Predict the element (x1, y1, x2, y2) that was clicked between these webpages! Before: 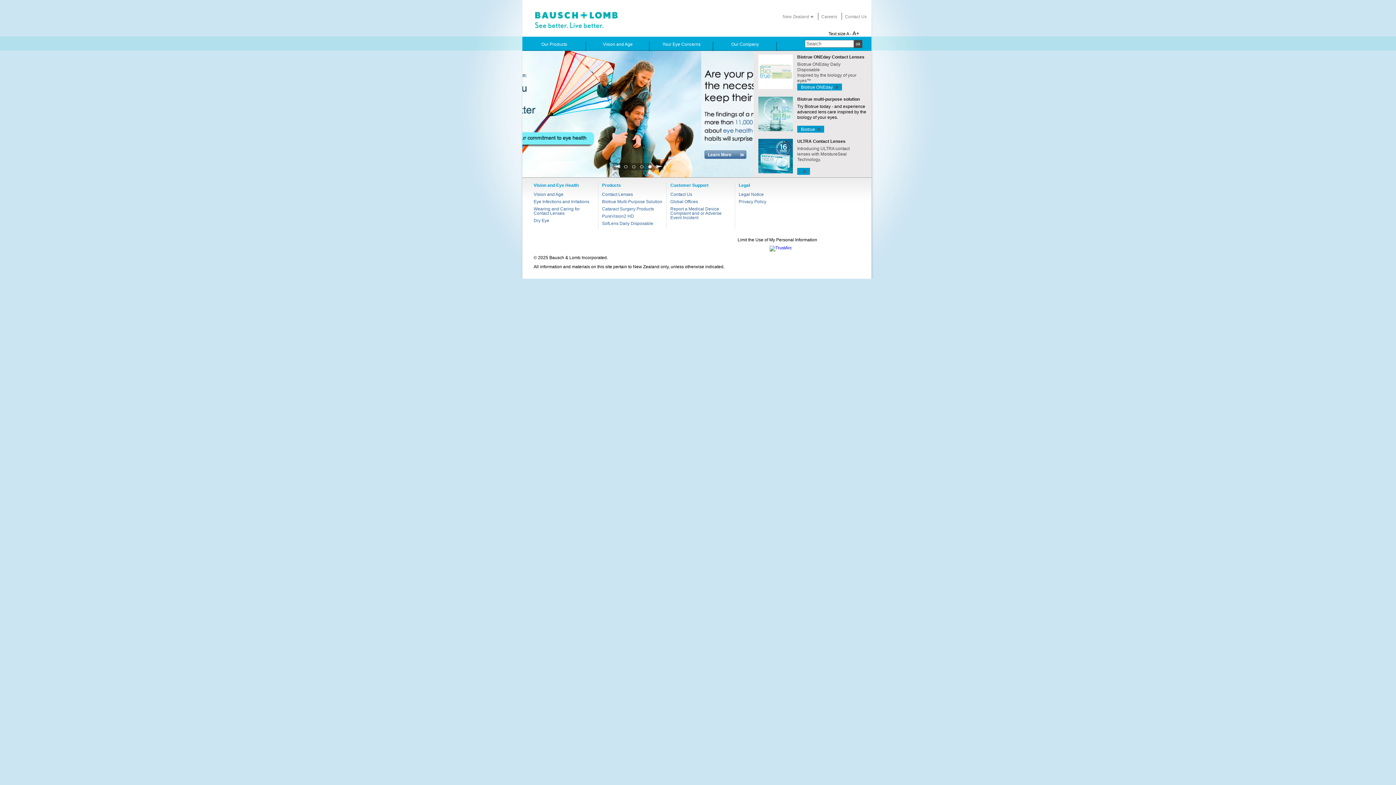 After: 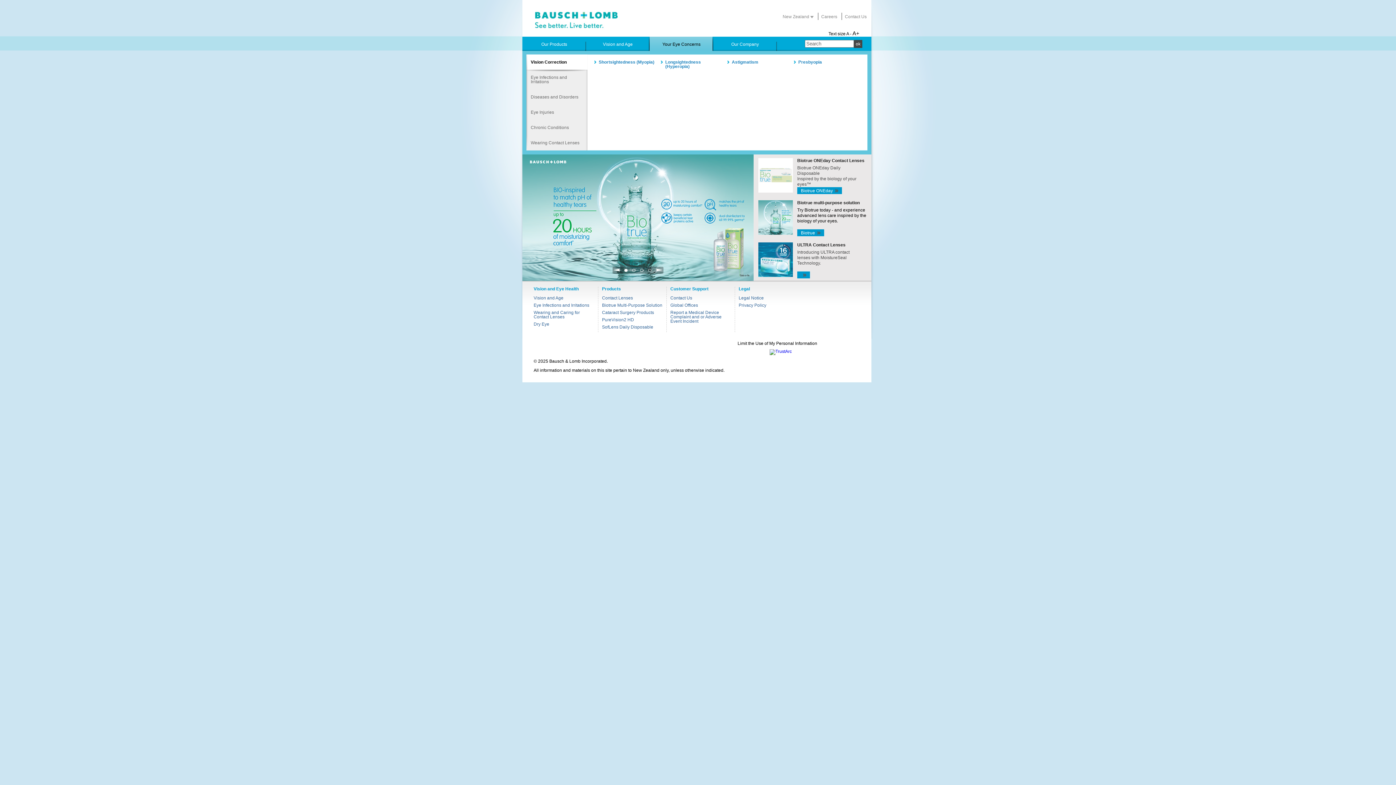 Action: bbox: (649, 36, 713, 50) label: Your Eye Concerns